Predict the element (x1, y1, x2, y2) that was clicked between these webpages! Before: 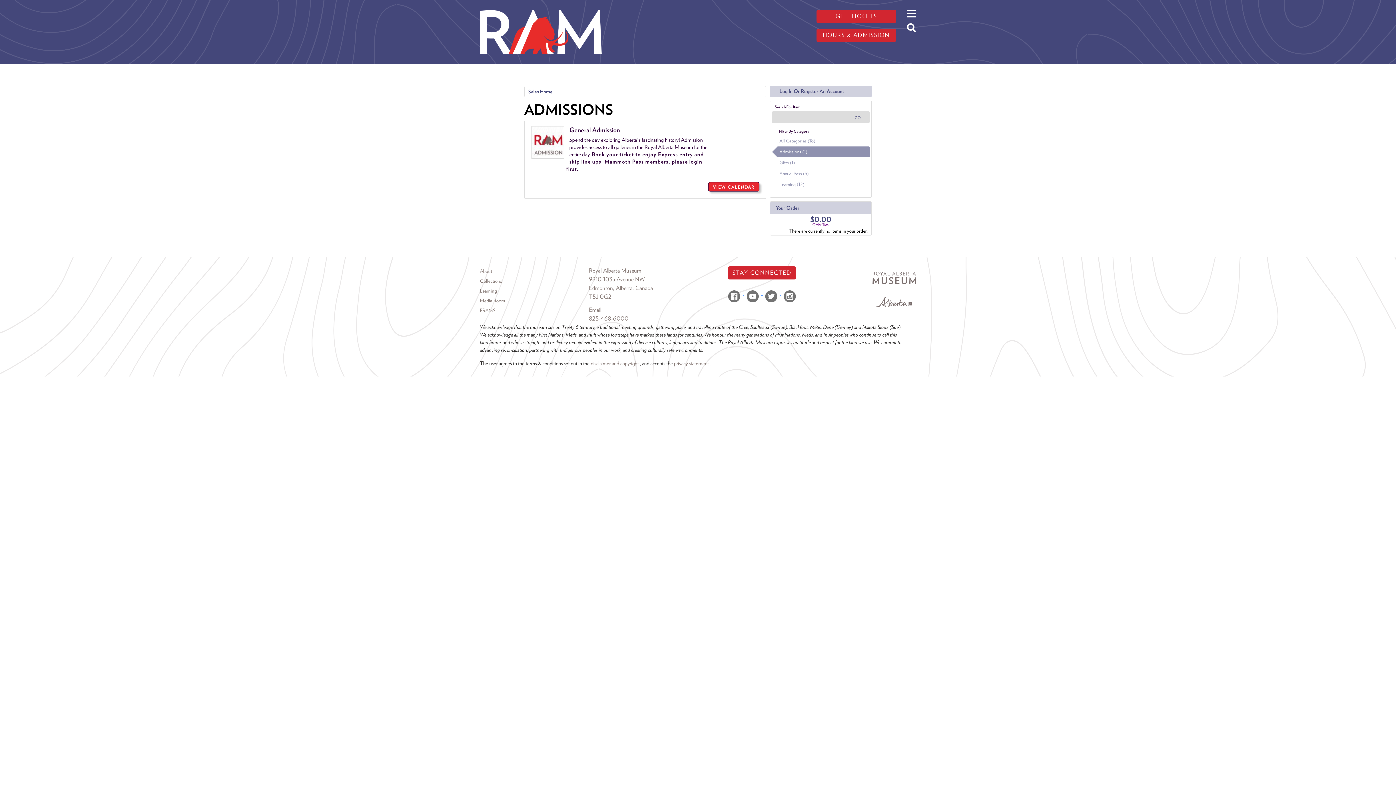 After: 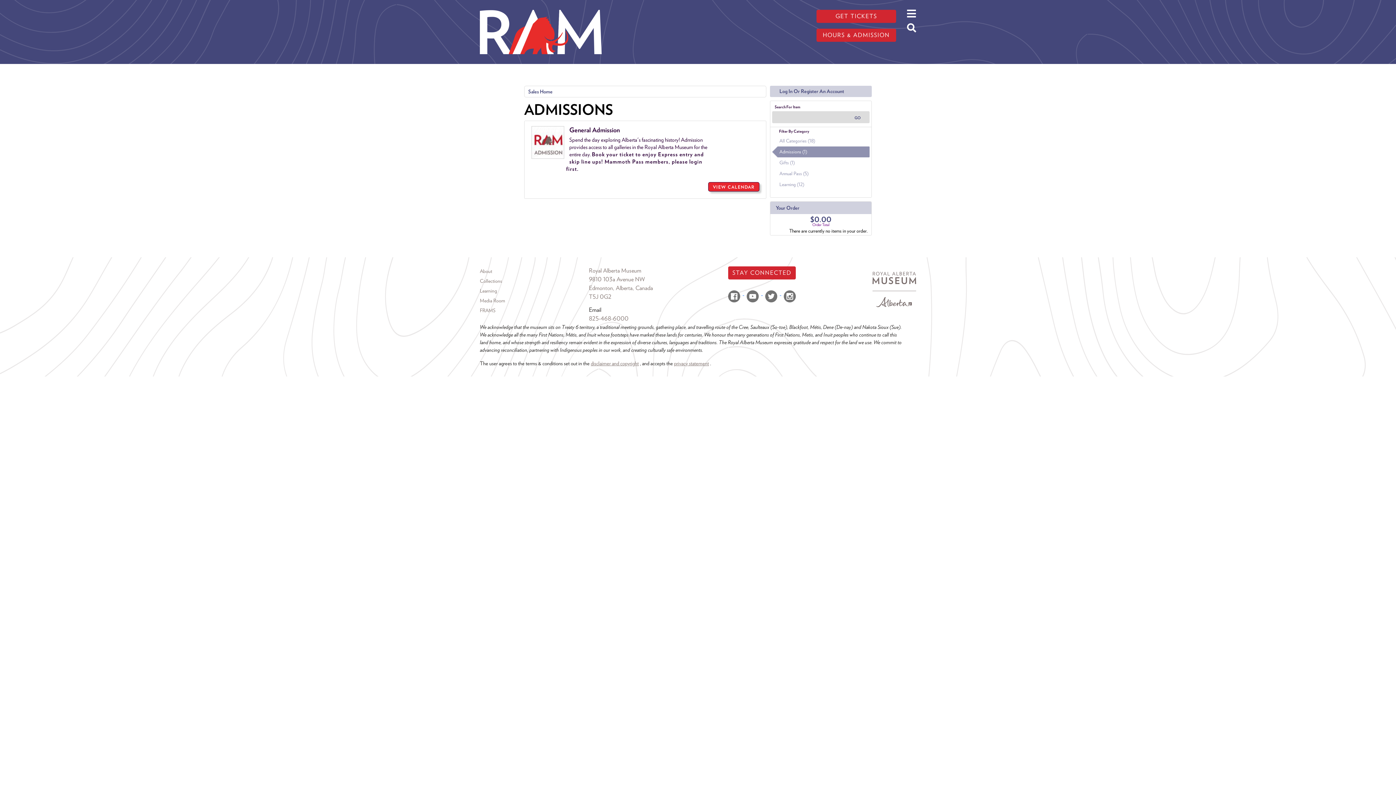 Action: label: Email bbox: (589, 306, 601, 313)